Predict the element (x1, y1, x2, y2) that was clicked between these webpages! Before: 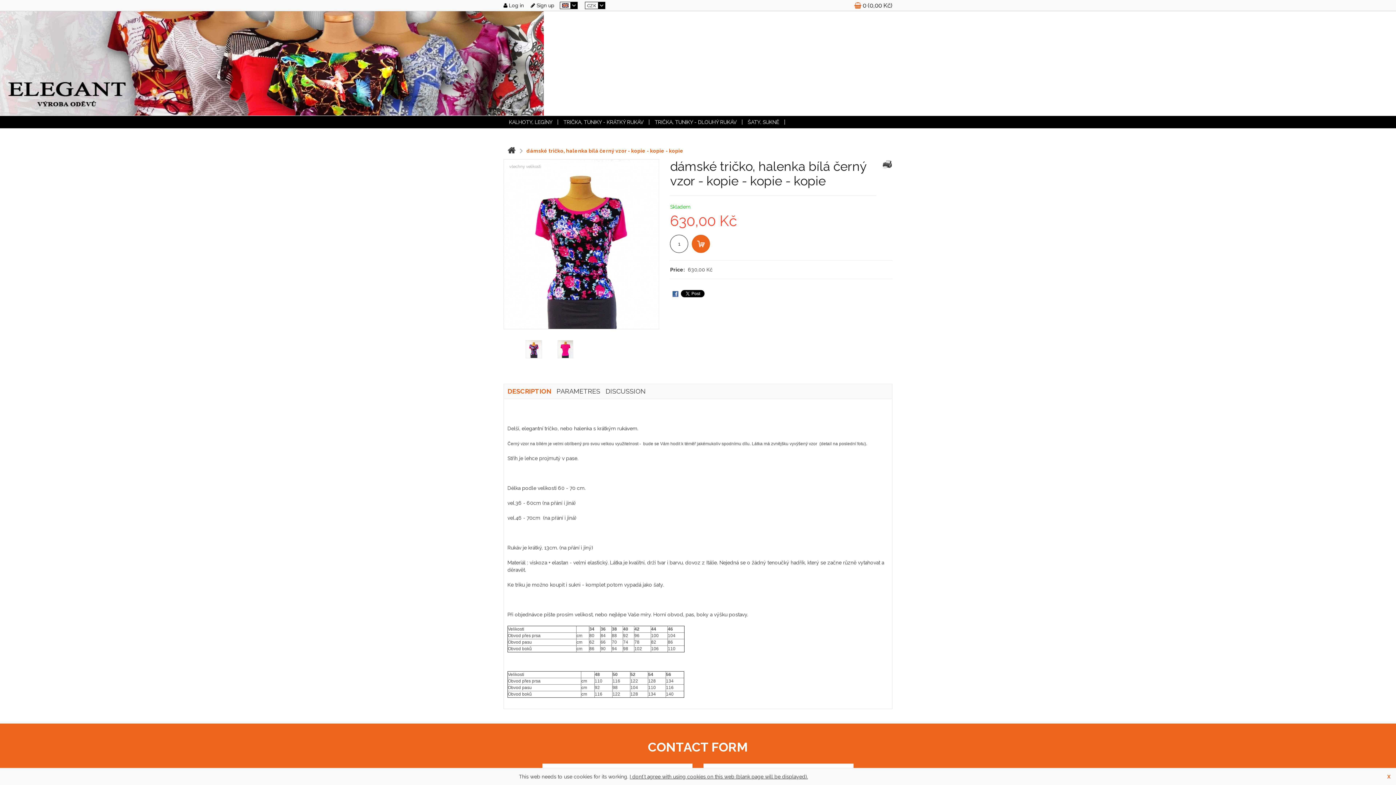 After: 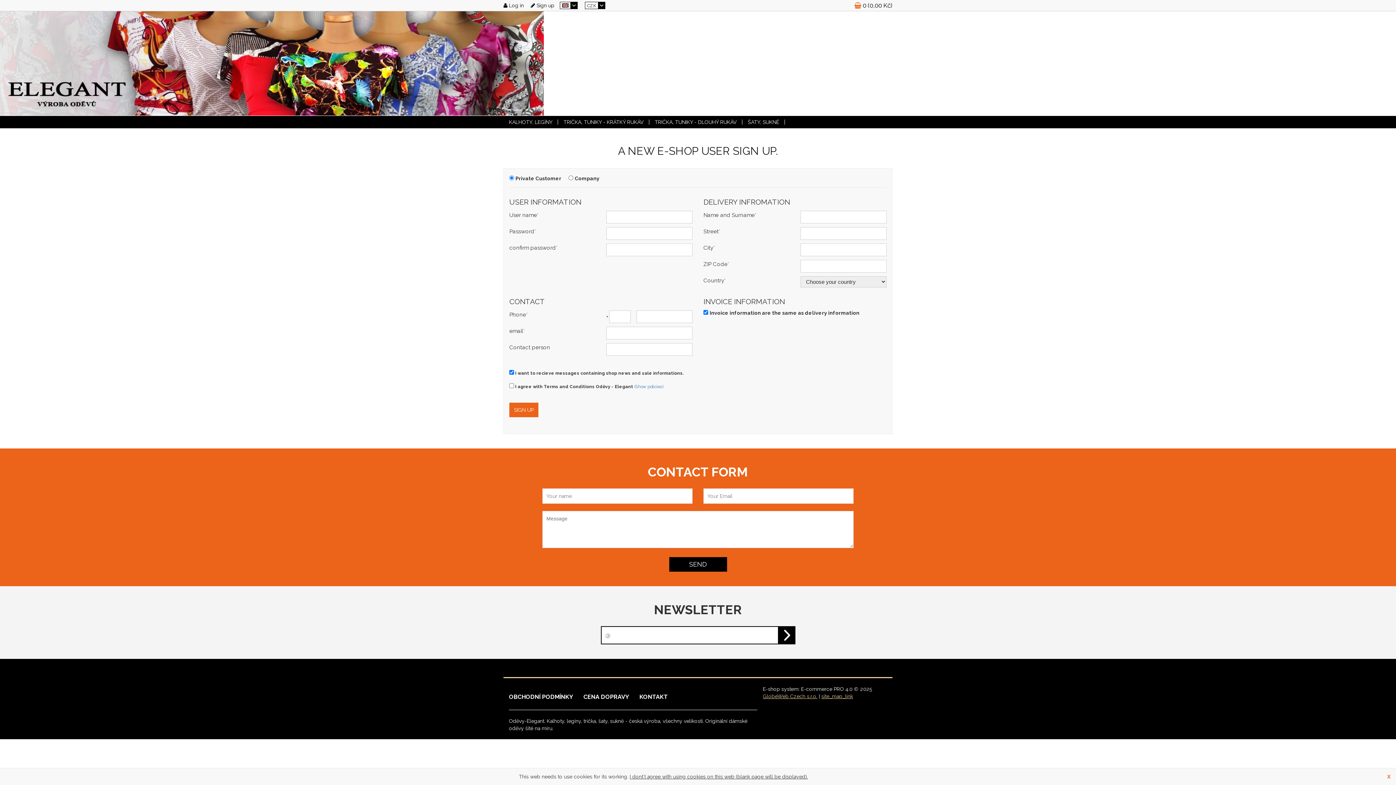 Action: bbox: (530, 2, 560, 8) label:  Sign up